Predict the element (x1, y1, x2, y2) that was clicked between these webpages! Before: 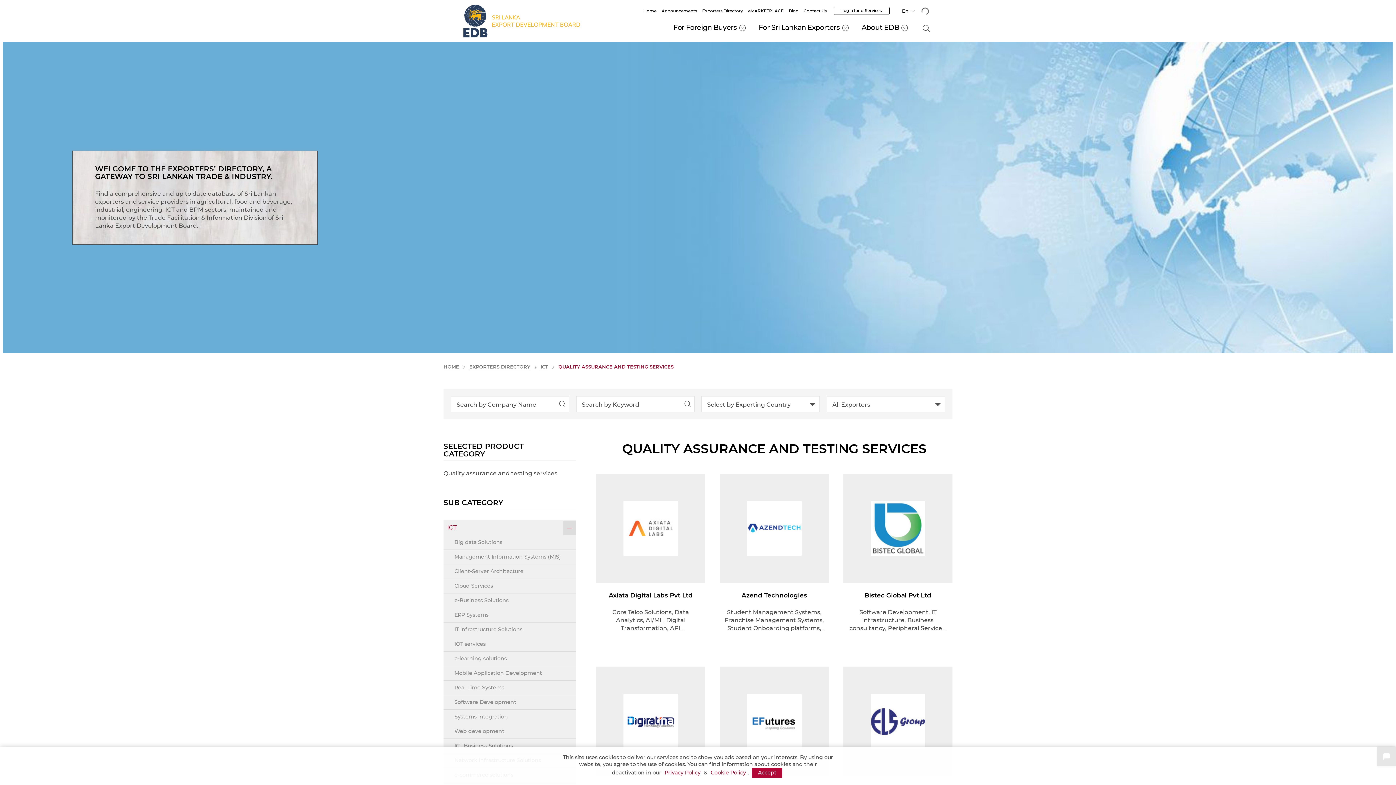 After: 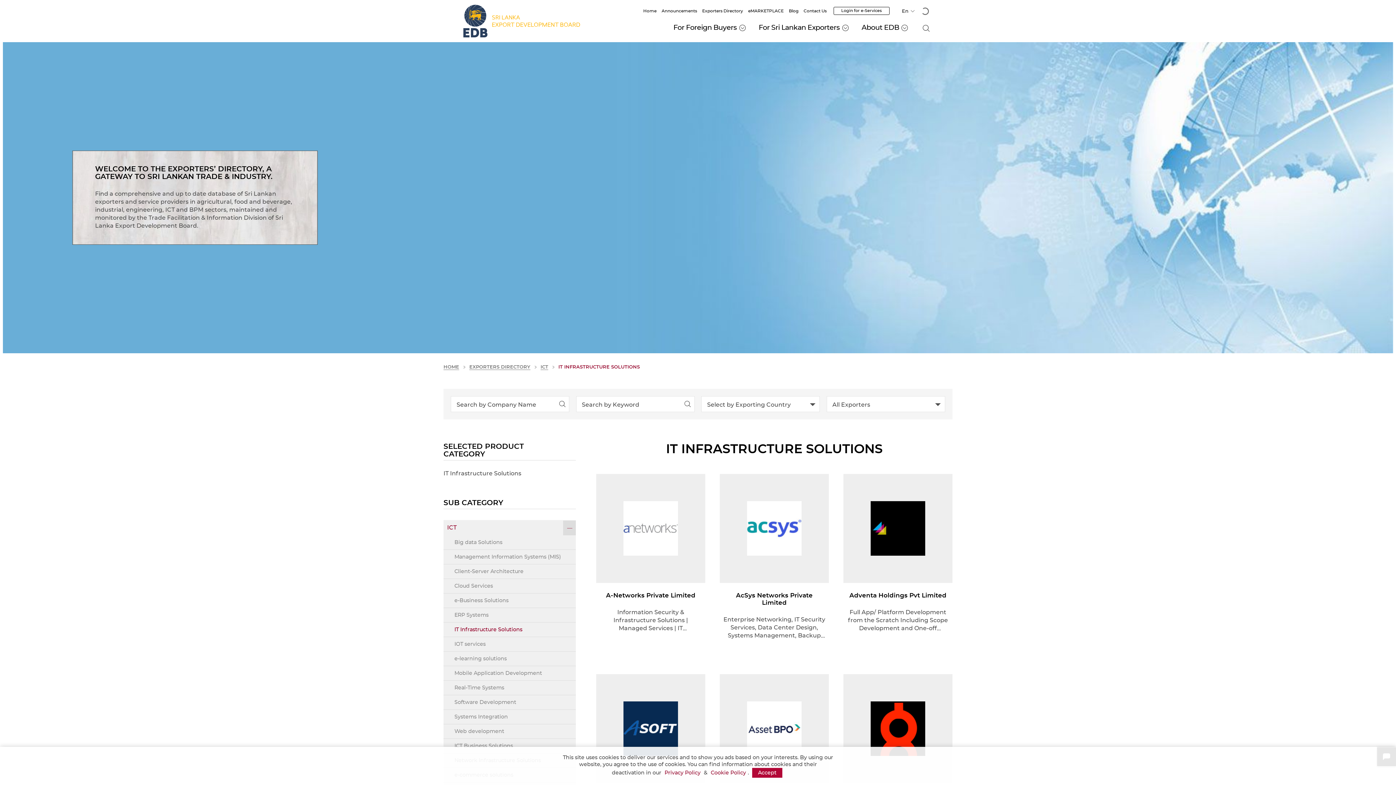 Action: bbox: (450, 623, 576, 637) label: IT Infrastructure Solutions